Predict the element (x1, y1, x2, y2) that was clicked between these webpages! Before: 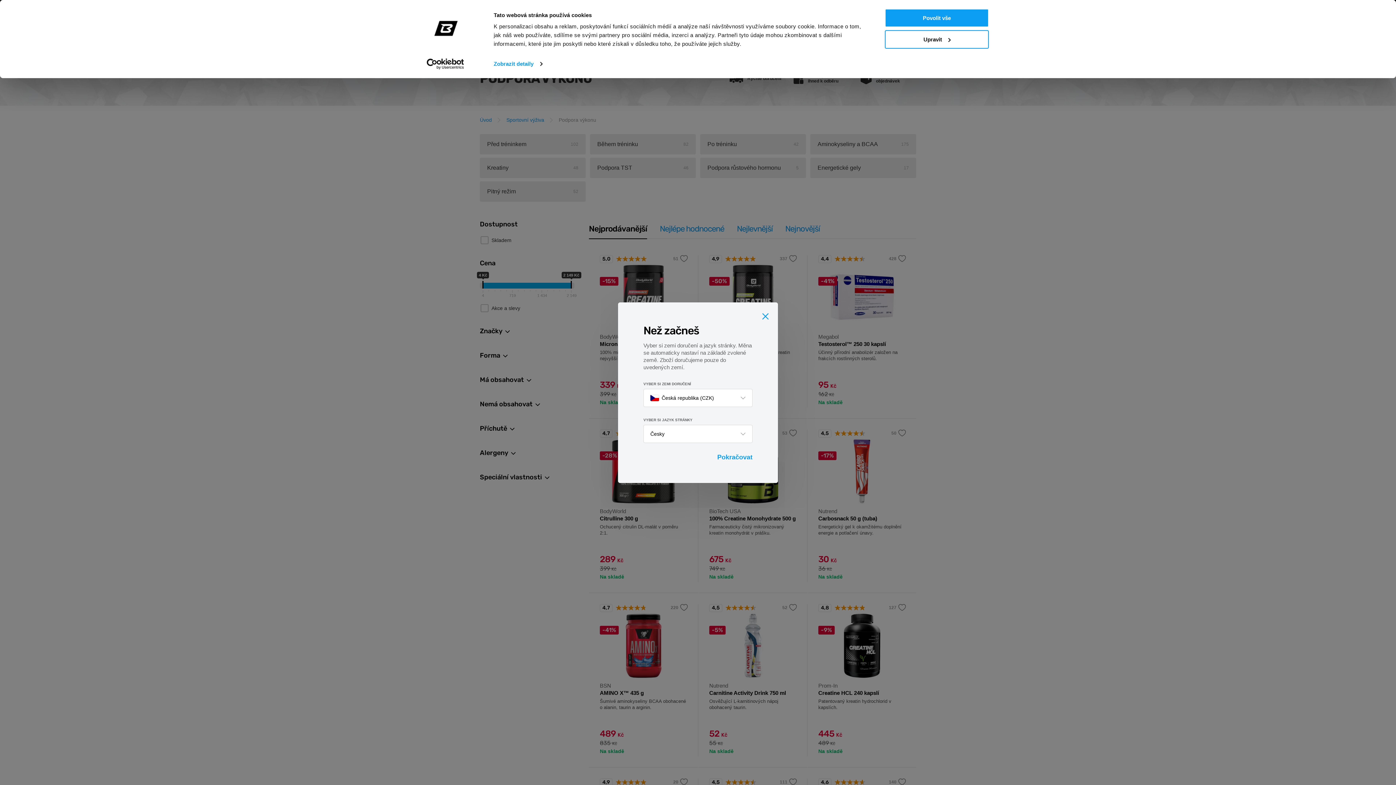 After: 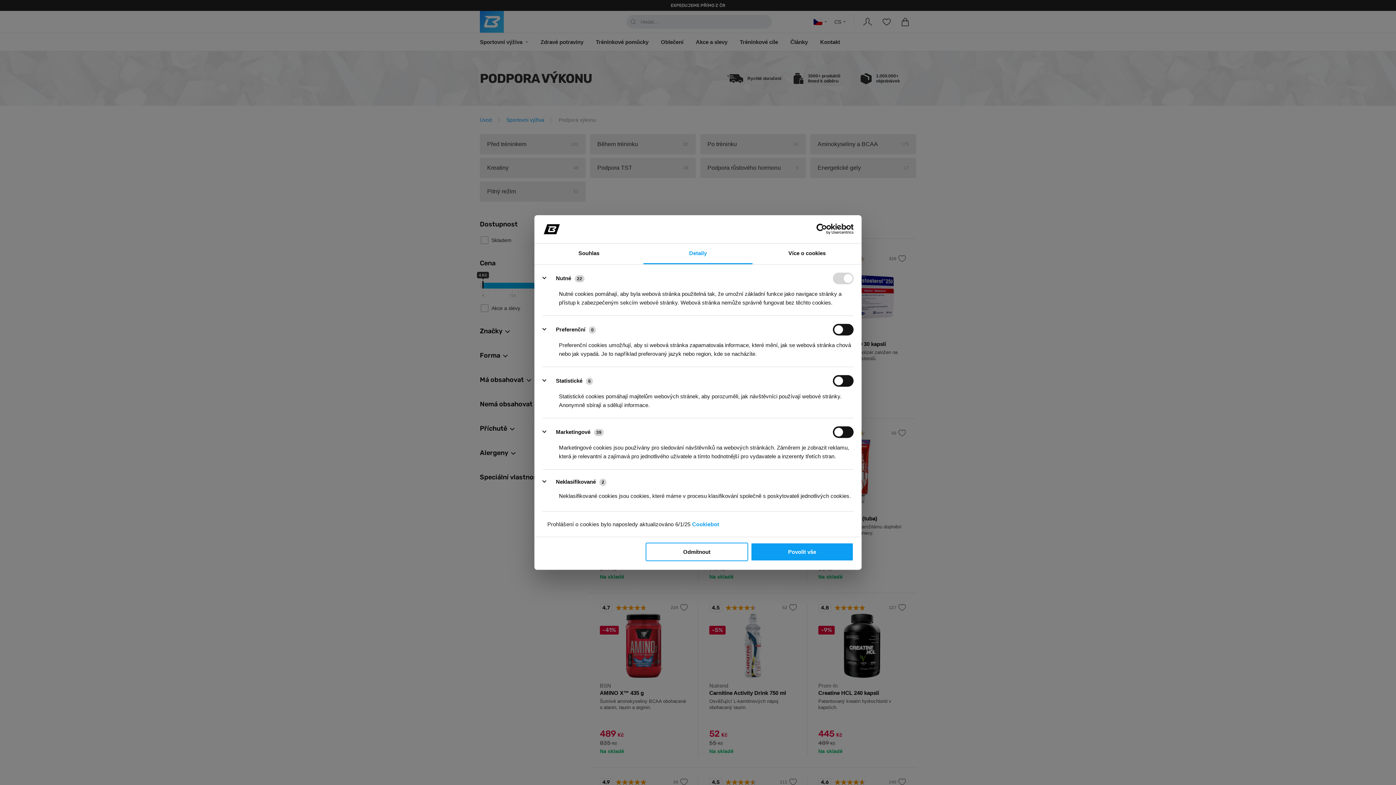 Action: label: Zobrazit detaily bbox: (493, 58, 542, 69)